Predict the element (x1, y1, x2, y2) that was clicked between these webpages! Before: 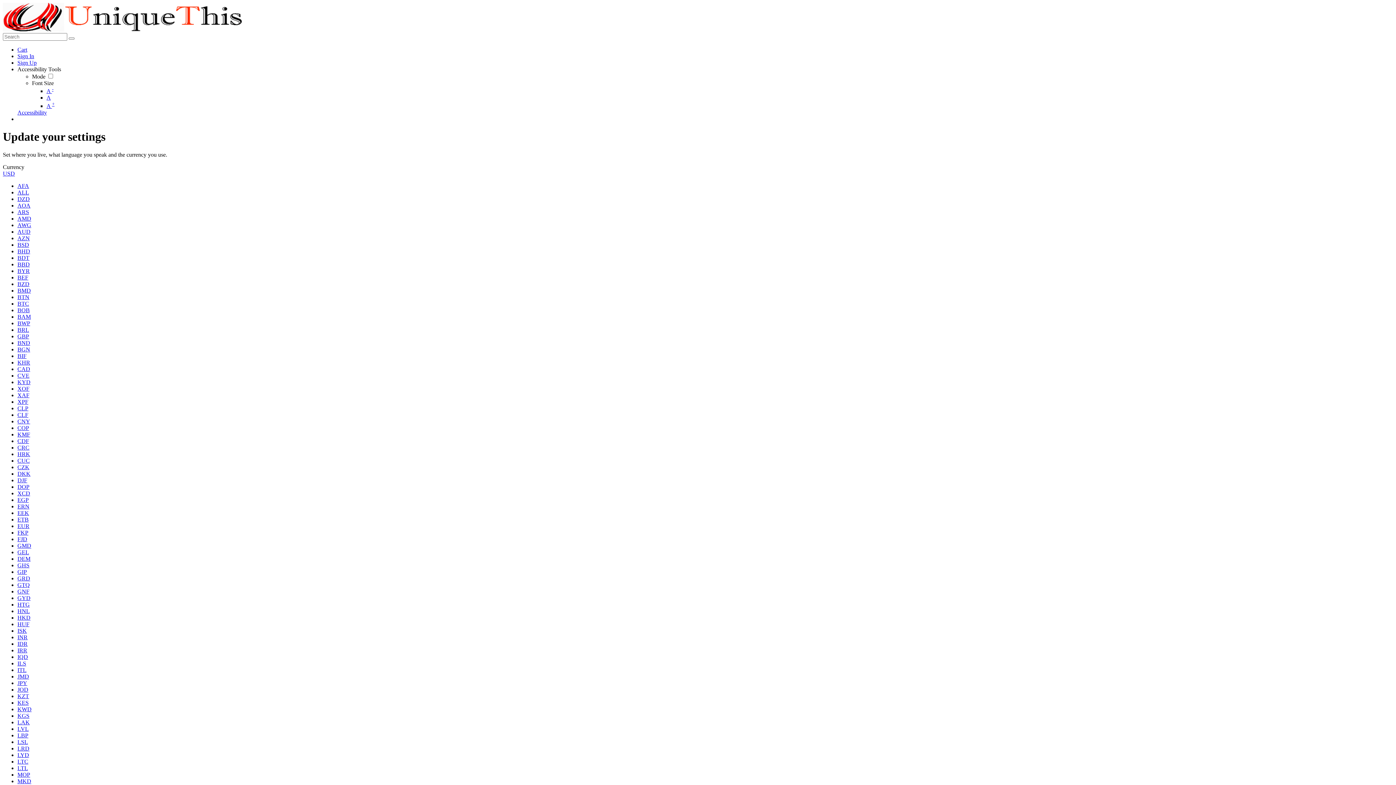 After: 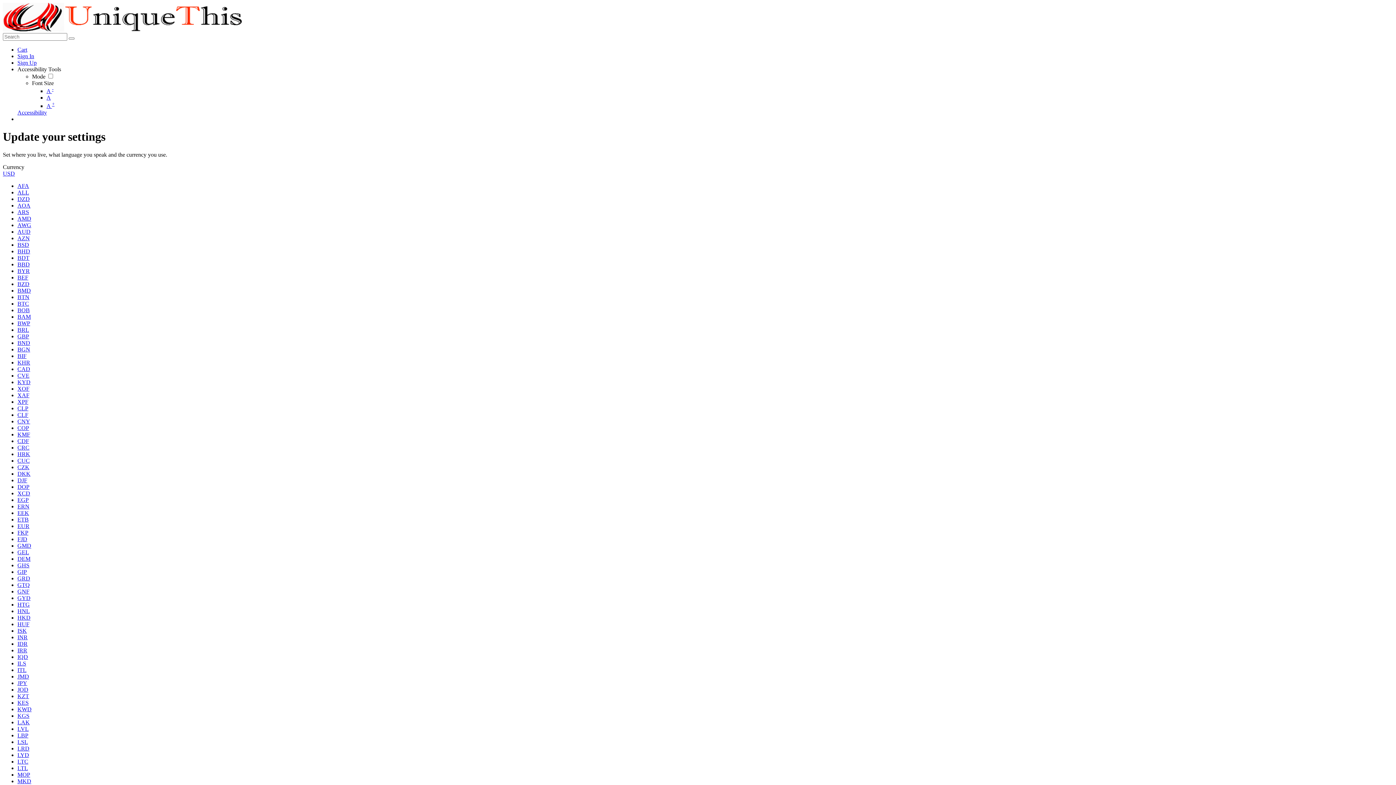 Action: label: GIP bbox: (17, 568, 26, 575)